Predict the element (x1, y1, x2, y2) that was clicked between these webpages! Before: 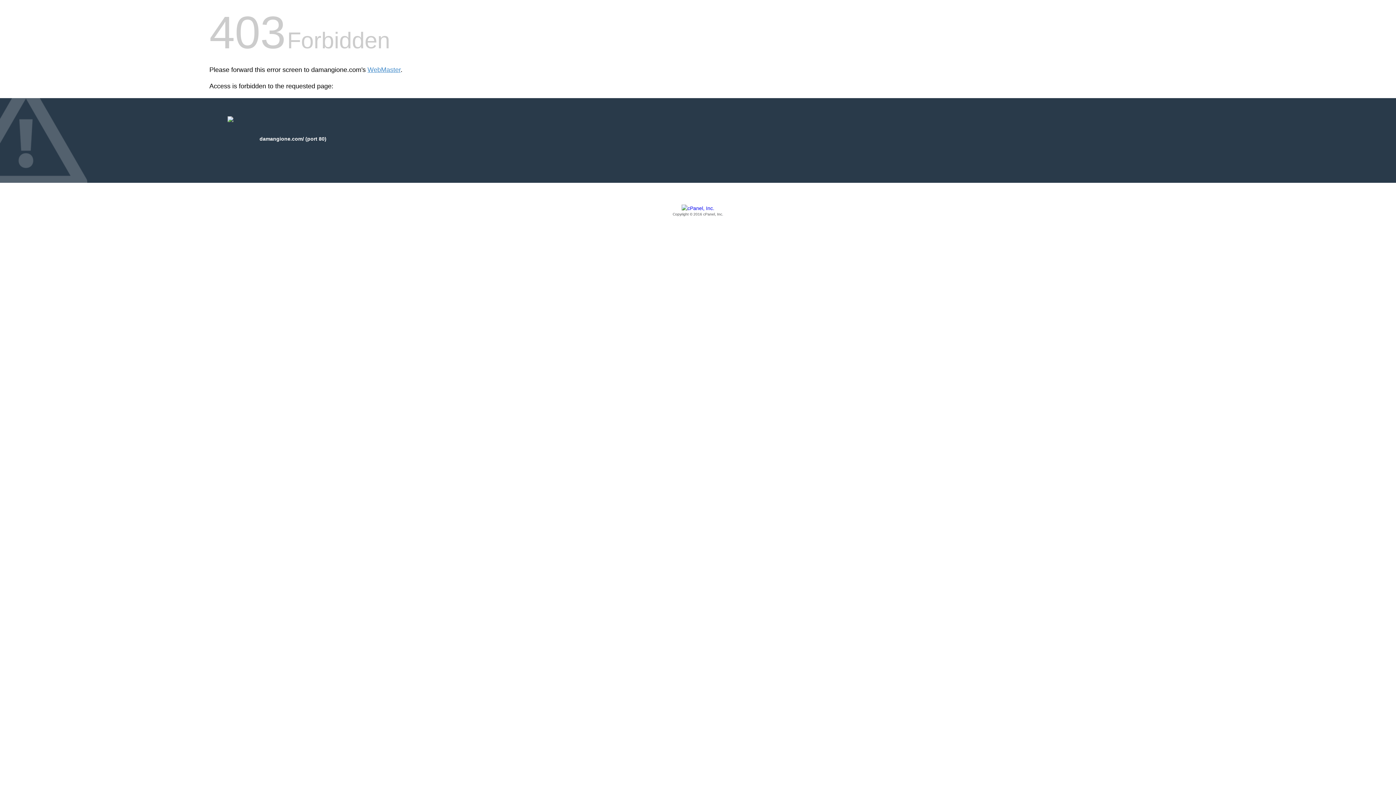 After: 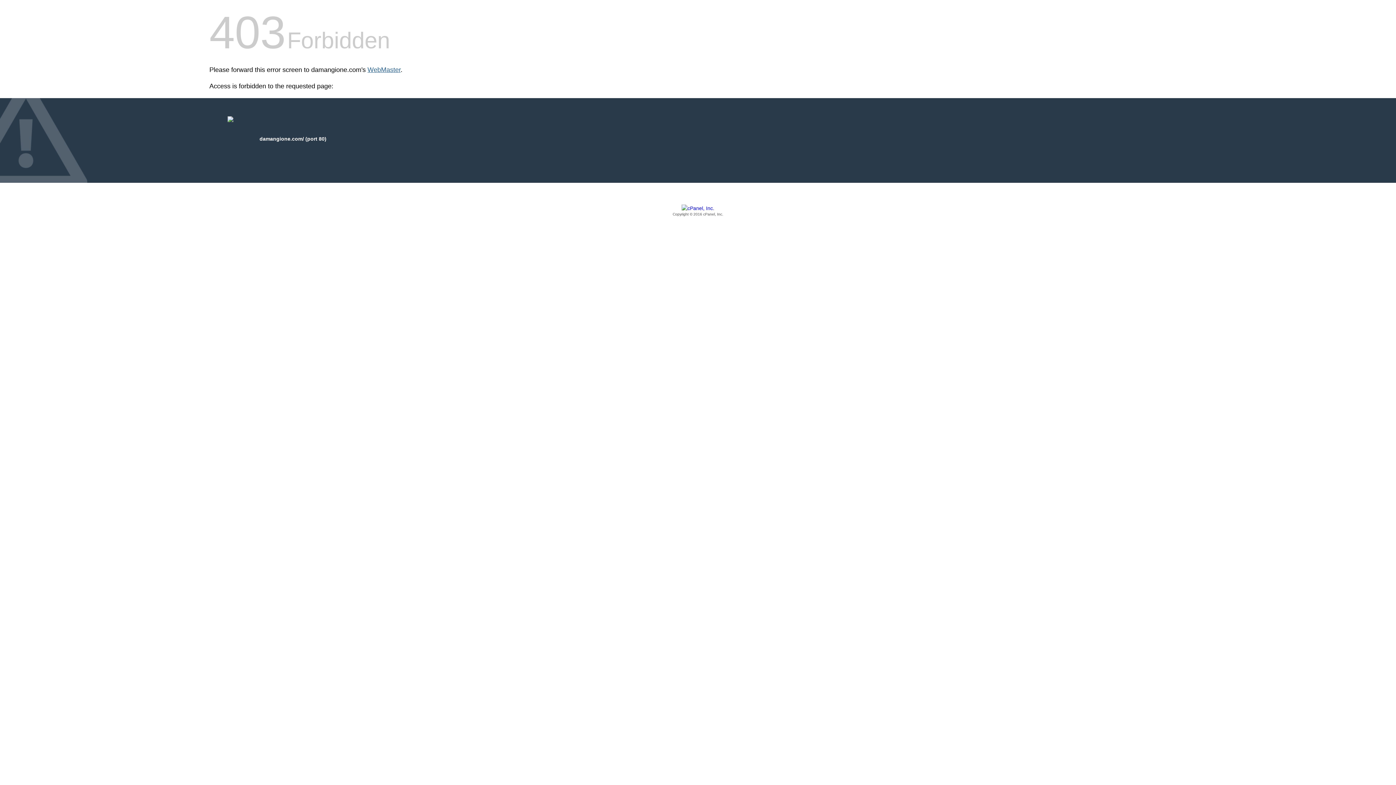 Action: label: WebMaster bbox: (367, 66, 400, 73)